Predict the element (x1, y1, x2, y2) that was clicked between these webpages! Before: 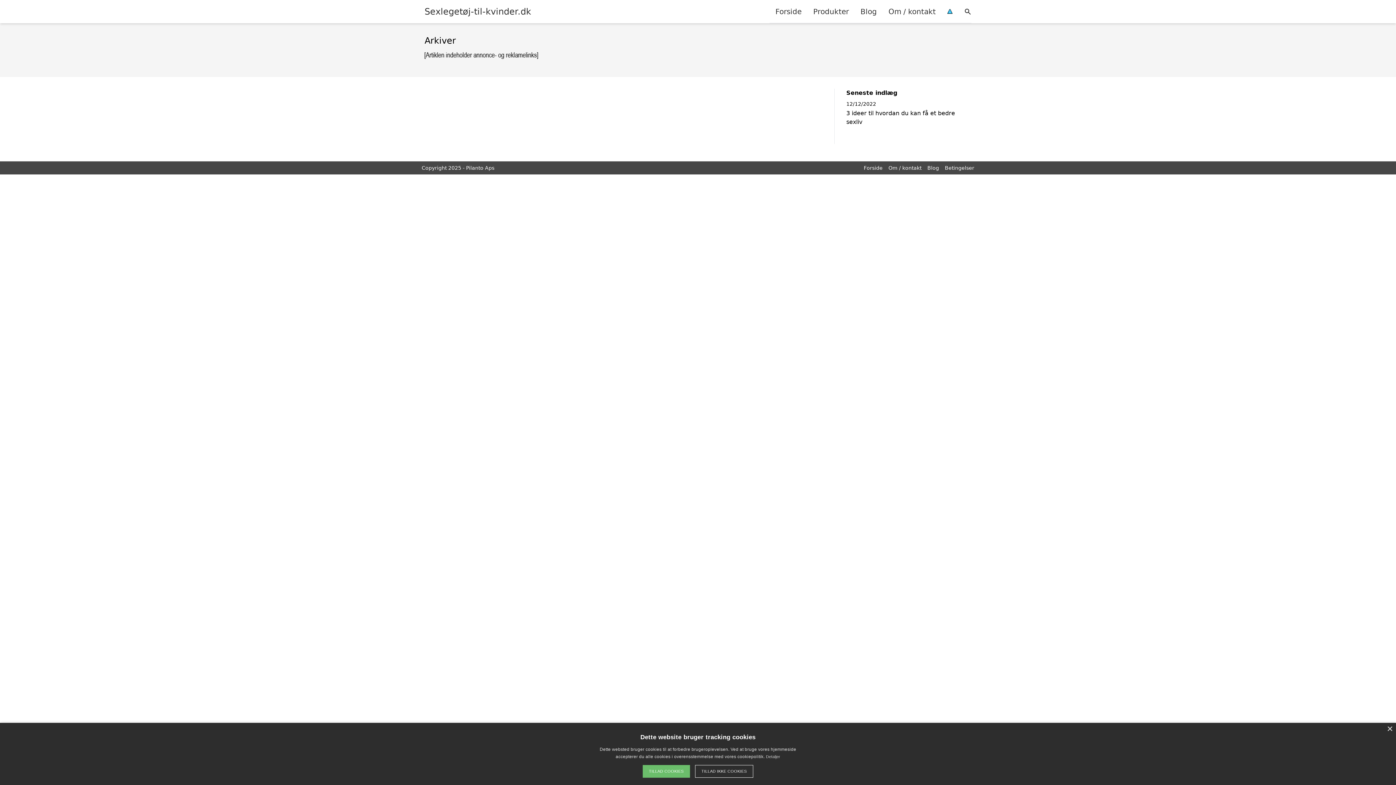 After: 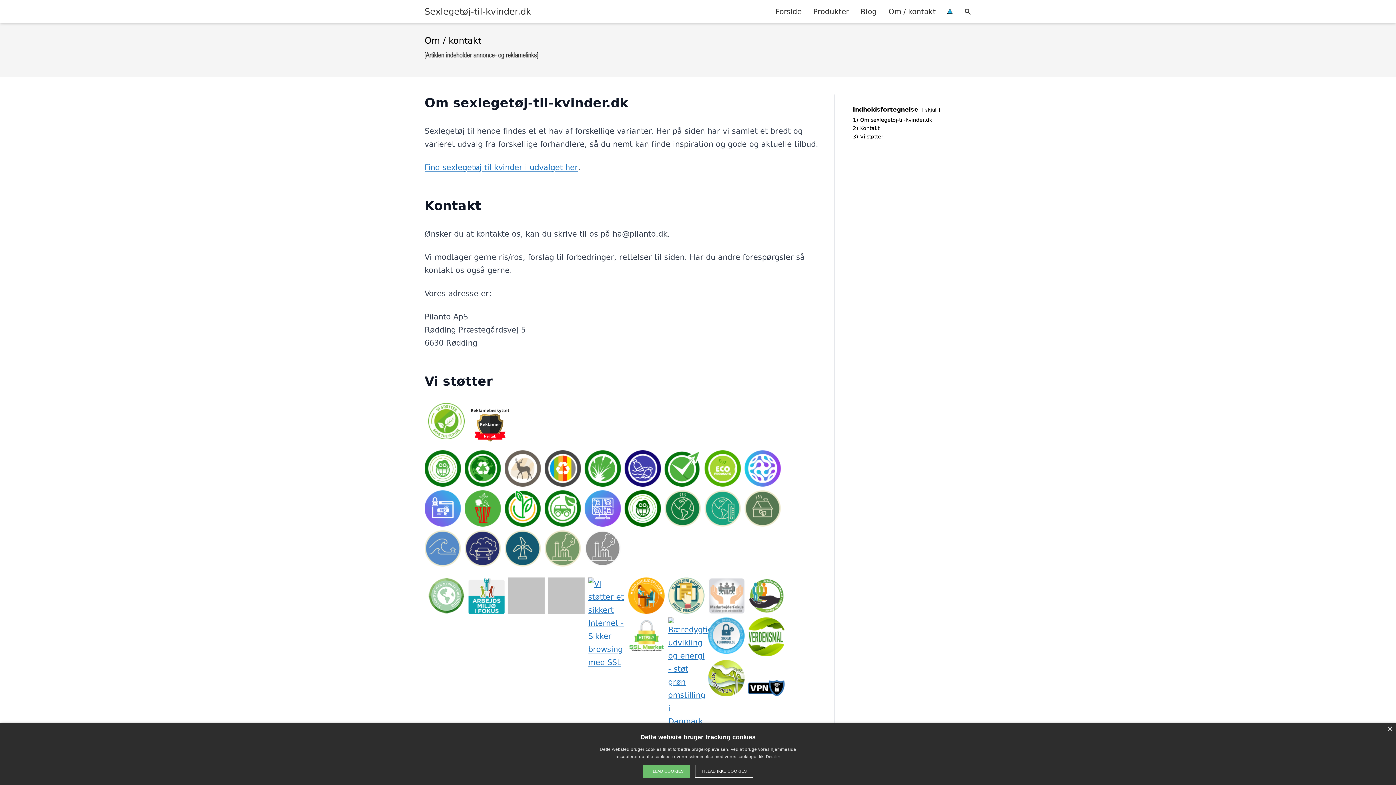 Action: label: Om / kontakt bbox: (888, 165, 921, 170)